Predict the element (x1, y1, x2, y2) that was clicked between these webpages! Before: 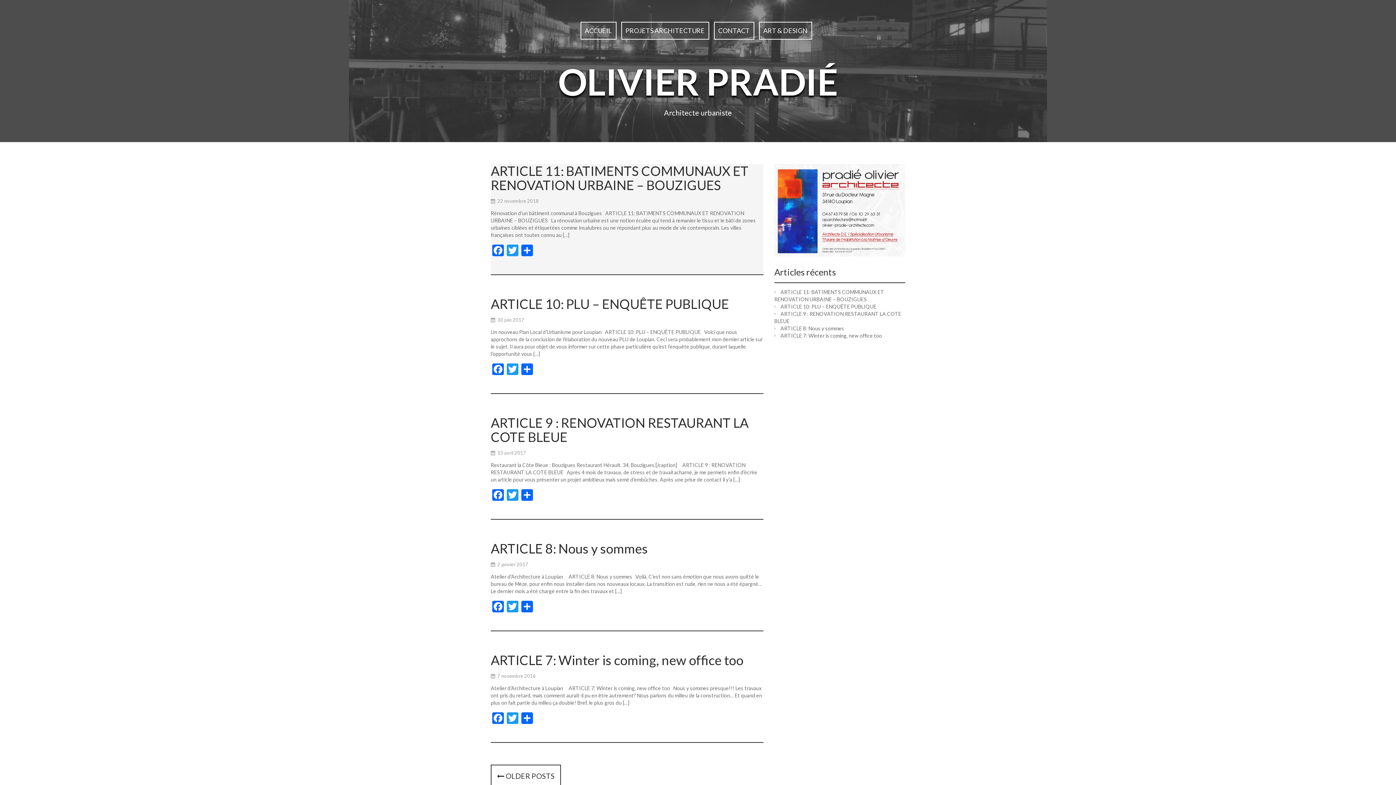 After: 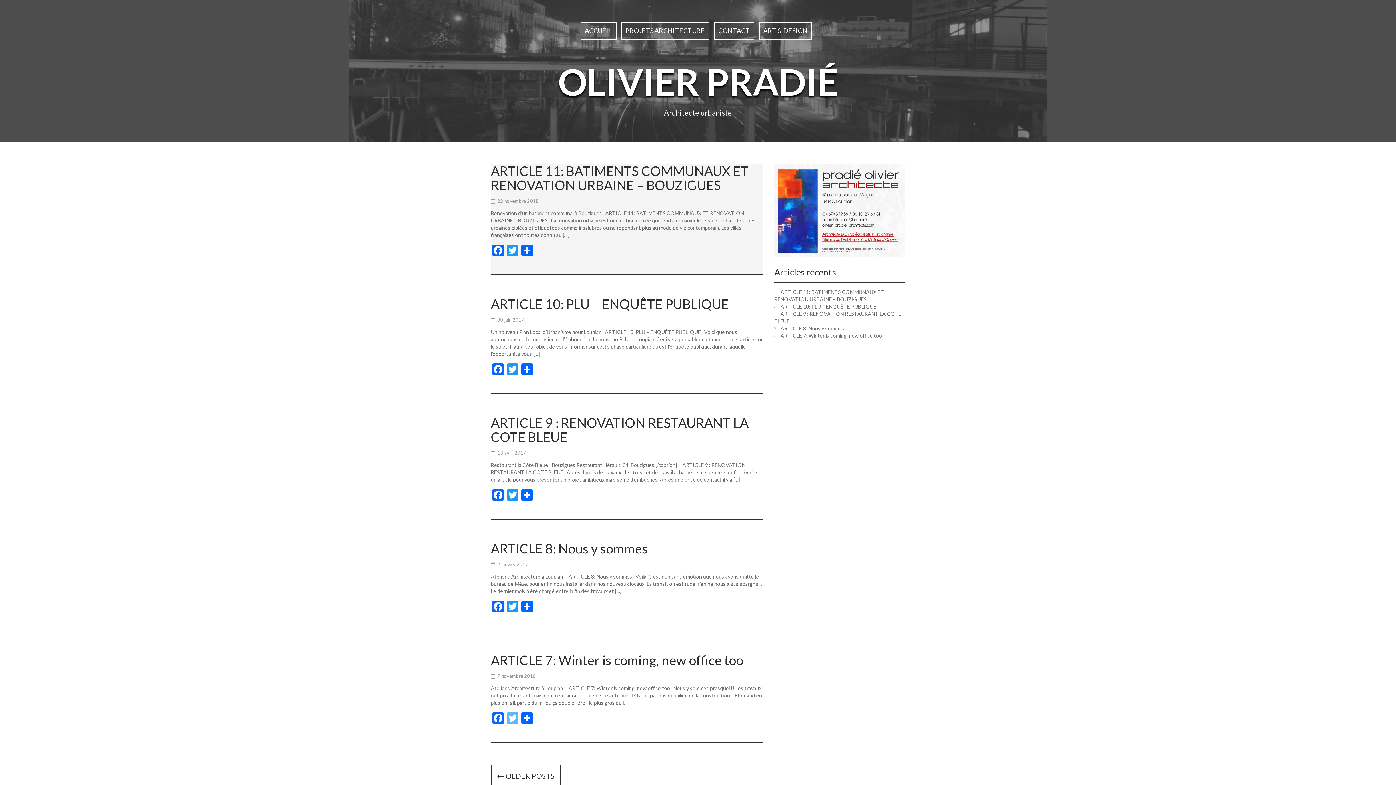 Action: bbox: (505, 712, 520, 725) label: Twitter